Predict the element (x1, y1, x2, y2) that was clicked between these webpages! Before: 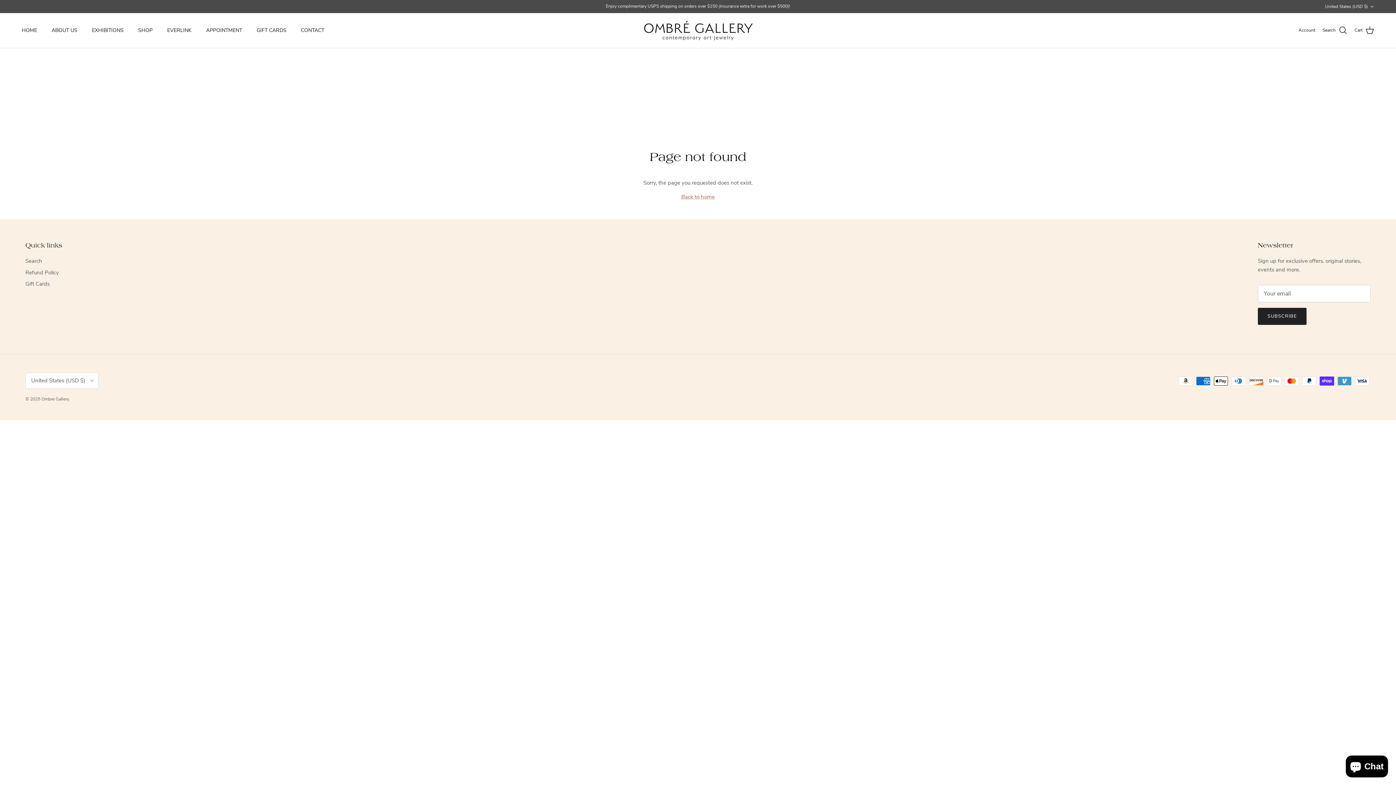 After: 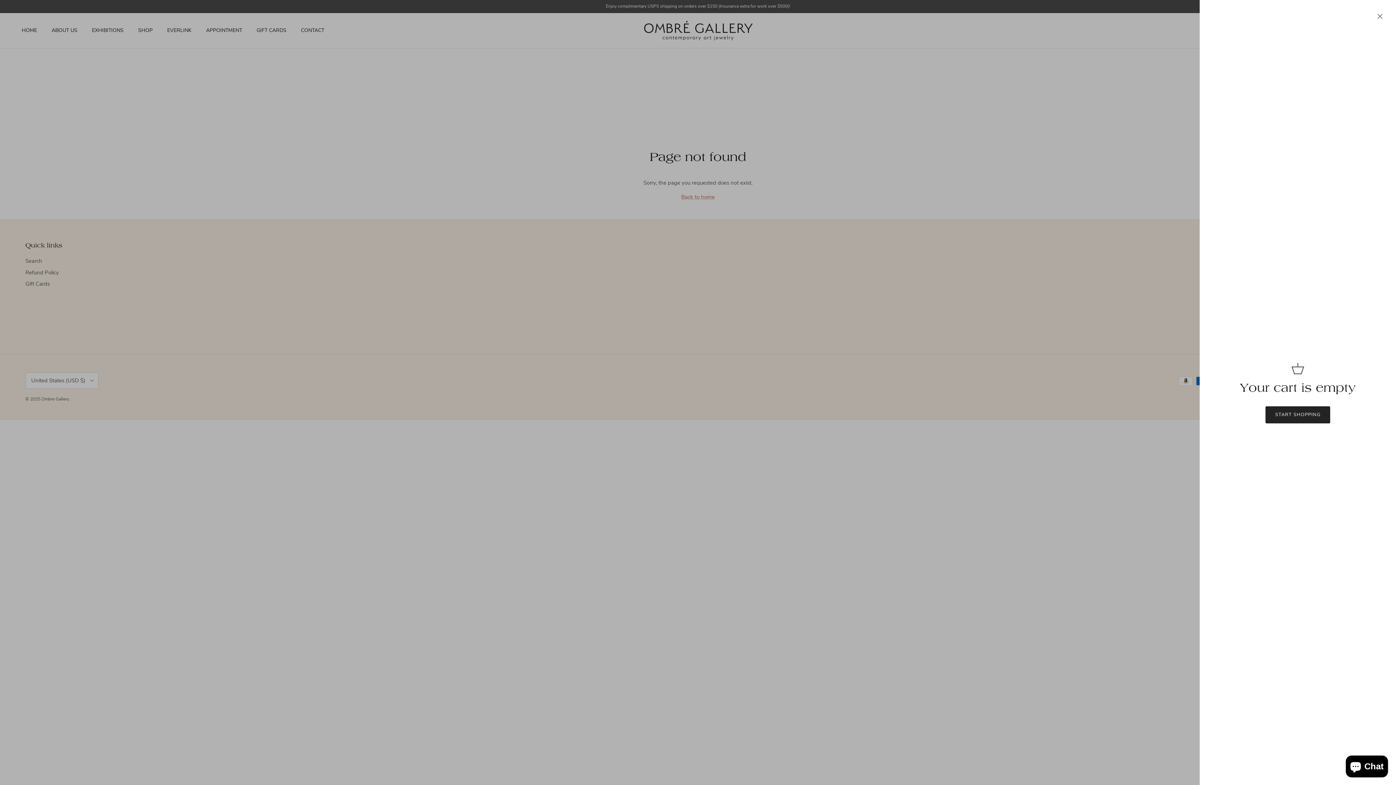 Action: bbox: (1354, 25, 1374, 35) label: Cart